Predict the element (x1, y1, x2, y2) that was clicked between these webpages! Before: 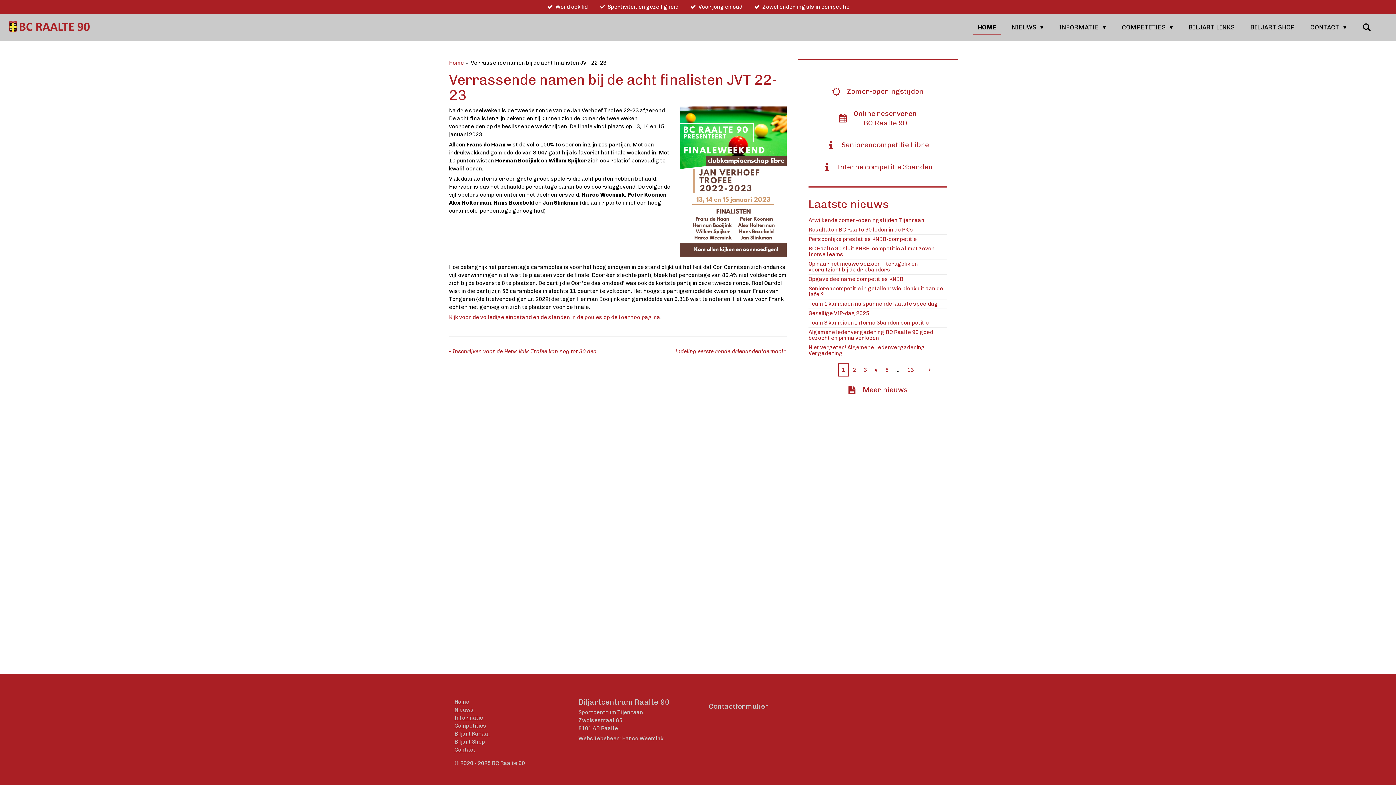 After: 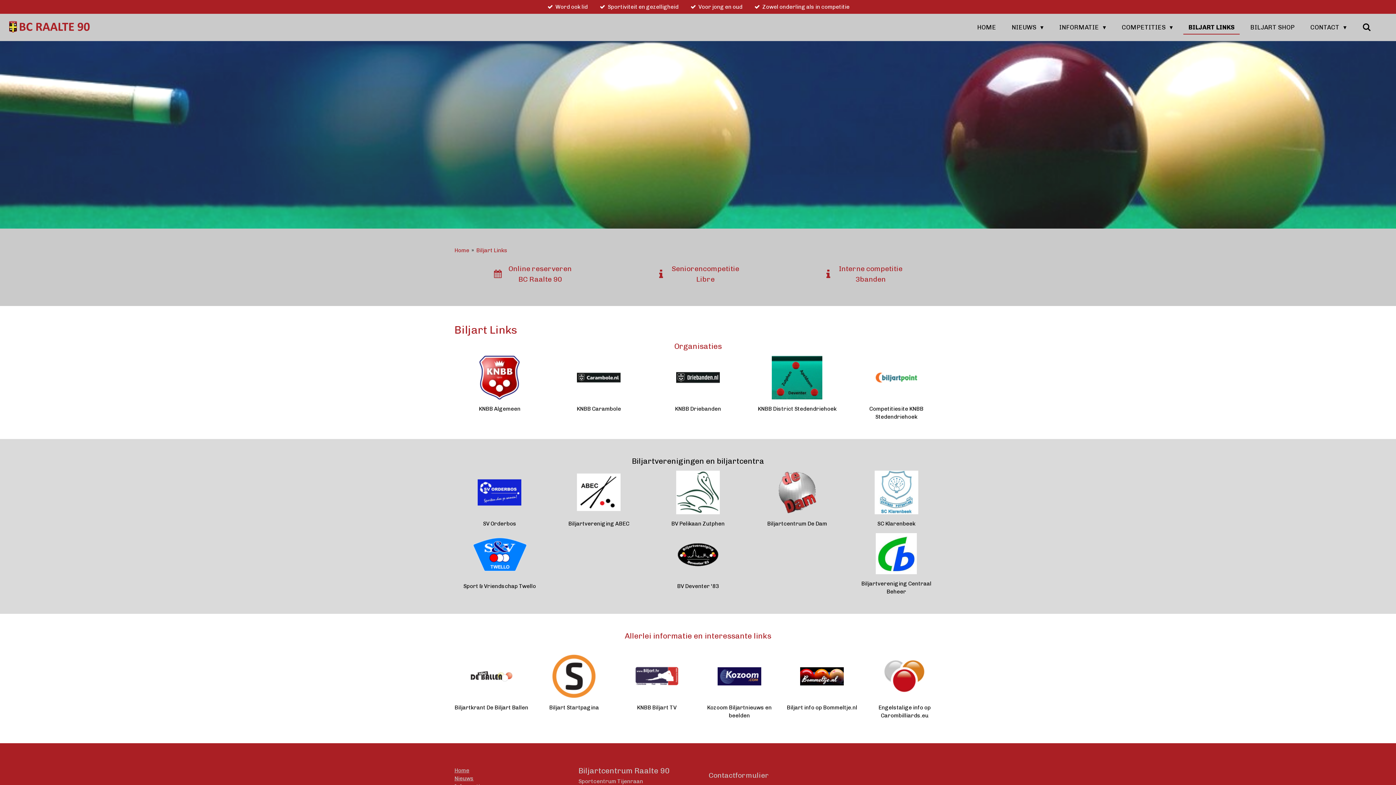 Action: label: BILJART LINKS bbox: (1183, 20, 1240, 33)